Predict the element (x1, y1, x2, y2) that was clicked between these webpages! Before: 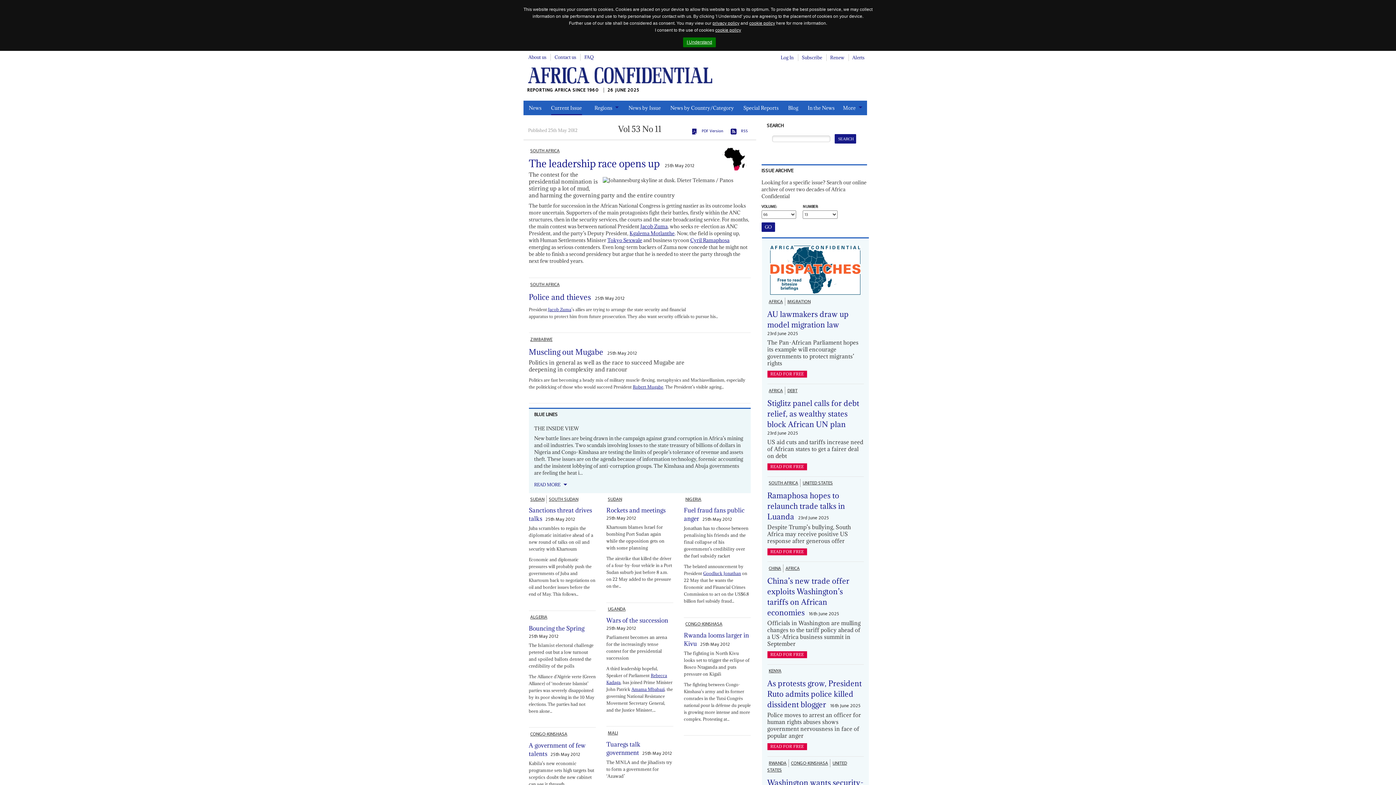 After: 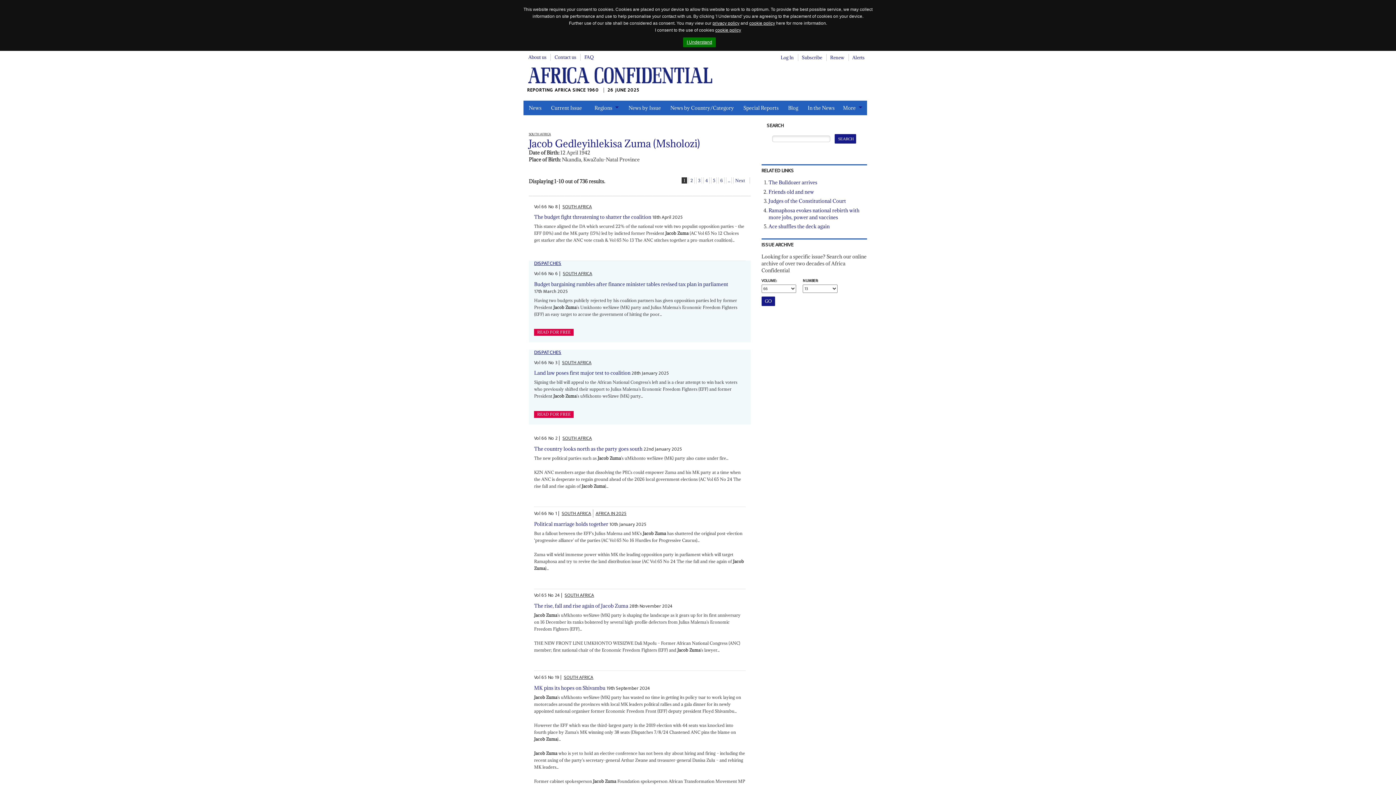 Action: bbox: (640, 223, 667, 229) label: Jacob Zuma